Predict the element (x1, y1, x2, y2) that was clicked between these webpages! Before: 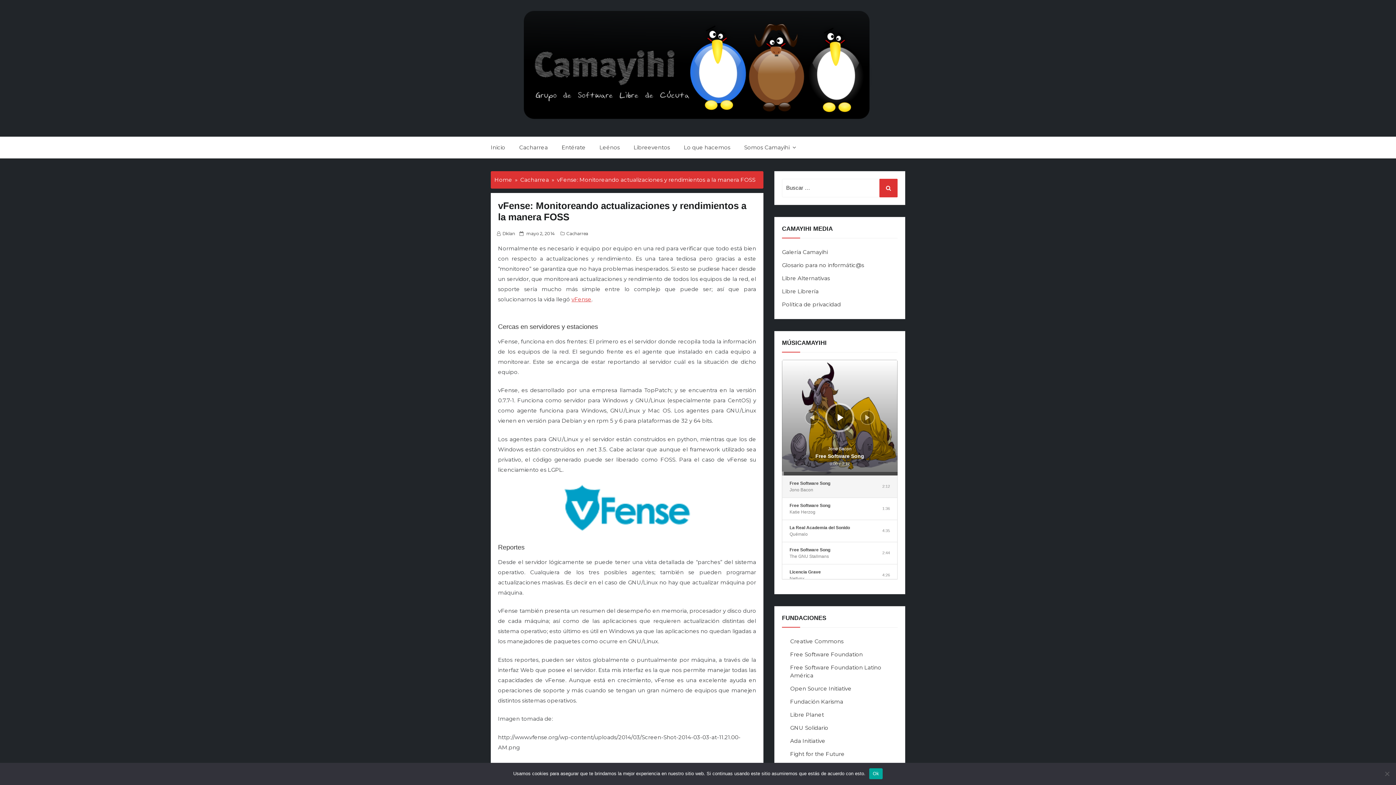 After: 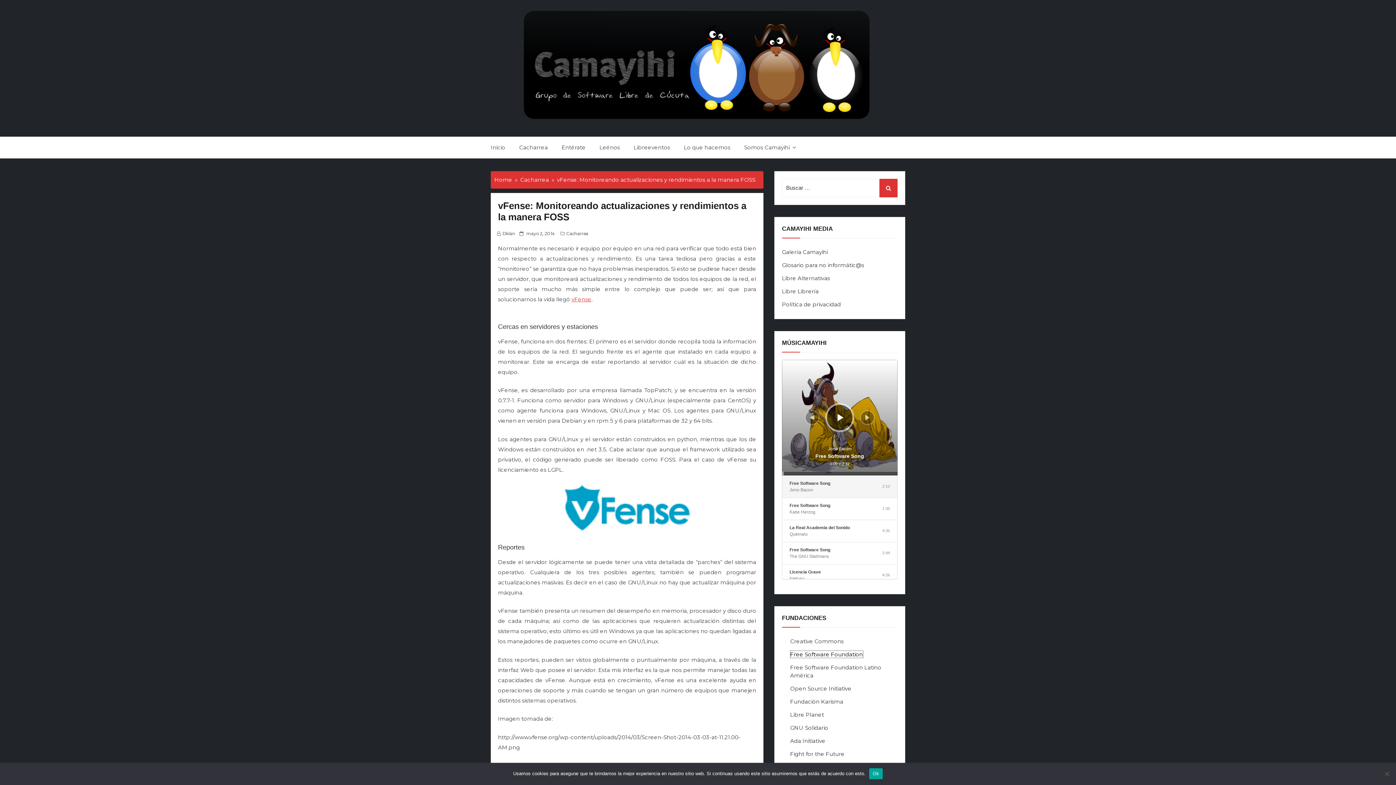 Action: label: Free Software Foundation bbox: (790, 651, 863, 658)